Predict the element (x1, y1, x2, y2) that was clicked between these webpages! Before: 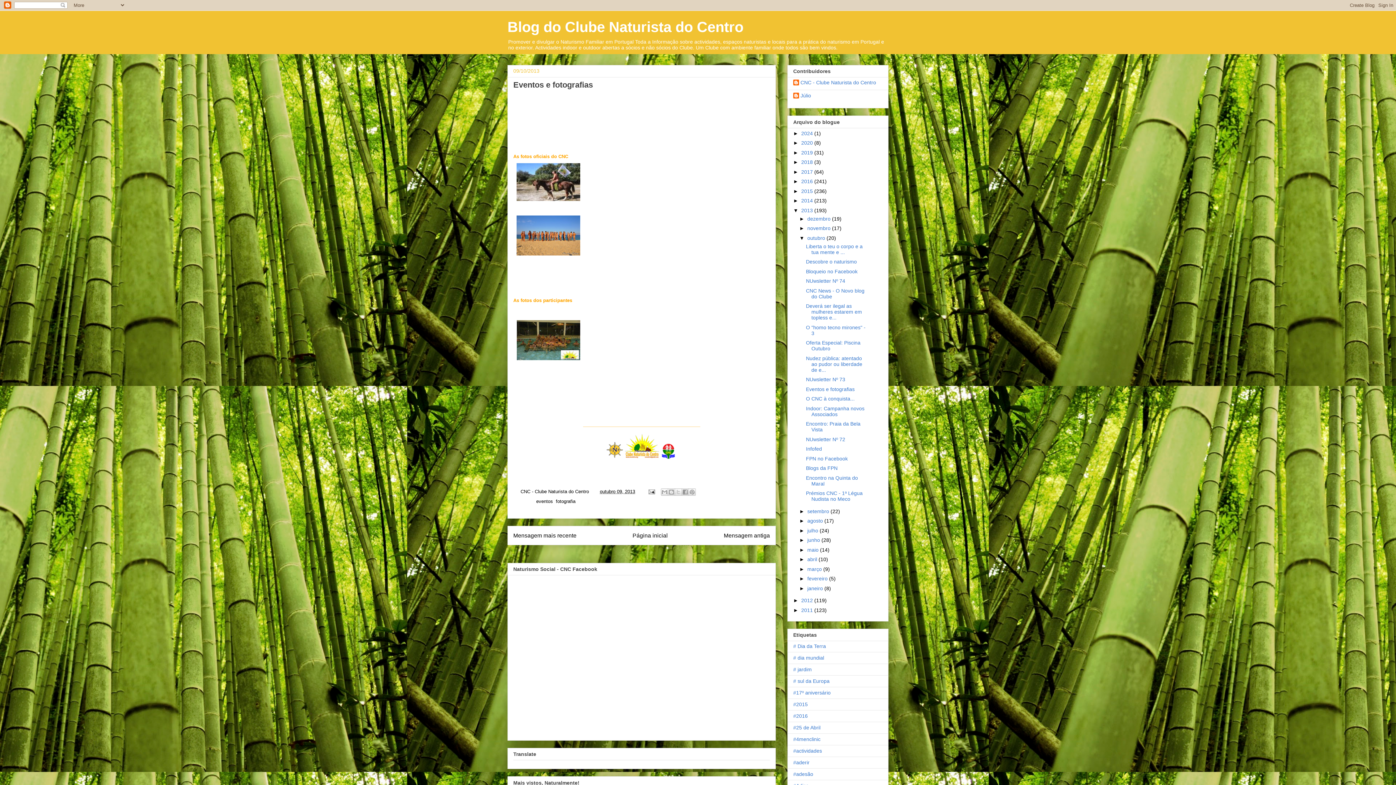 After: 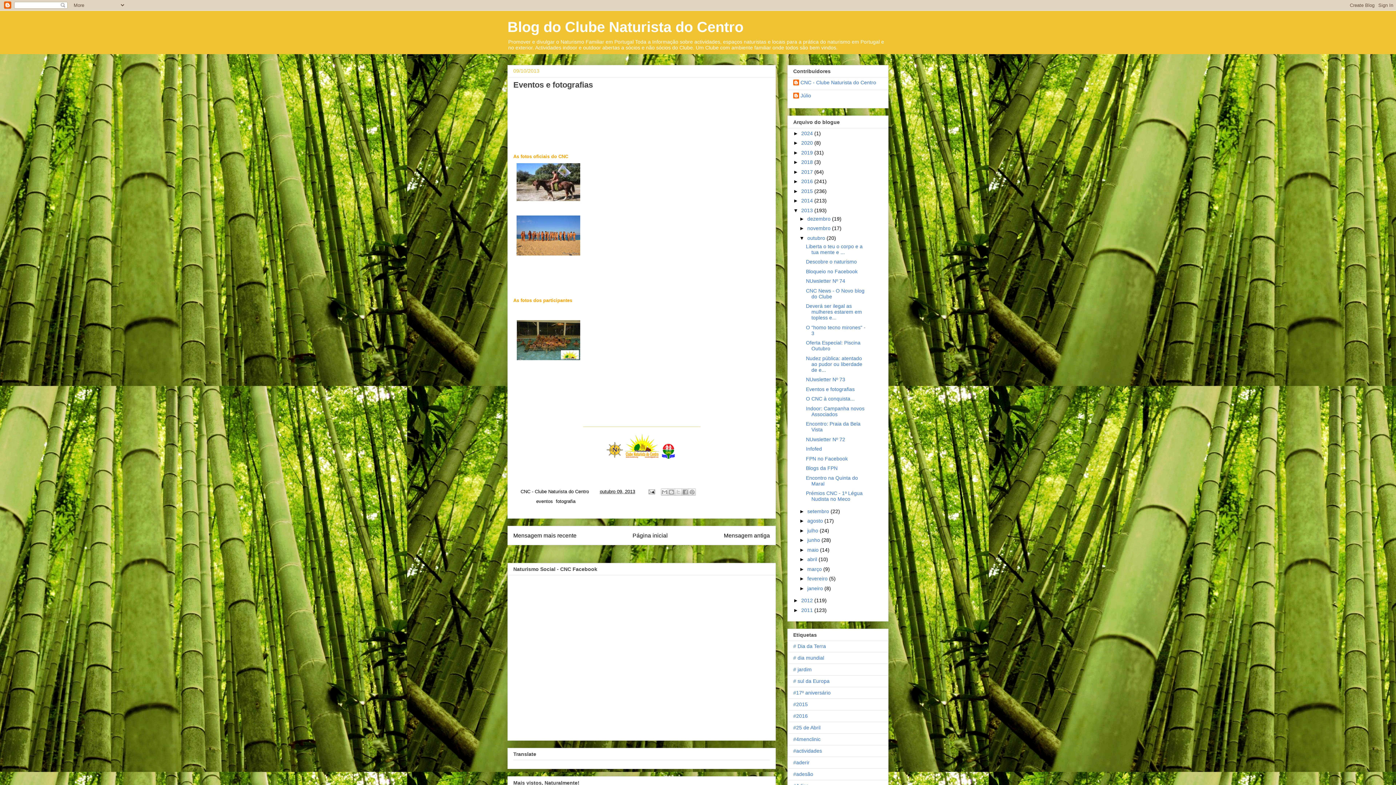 Action: label: outubro 09, 2013 bbox: (600, 489, 635, 494)